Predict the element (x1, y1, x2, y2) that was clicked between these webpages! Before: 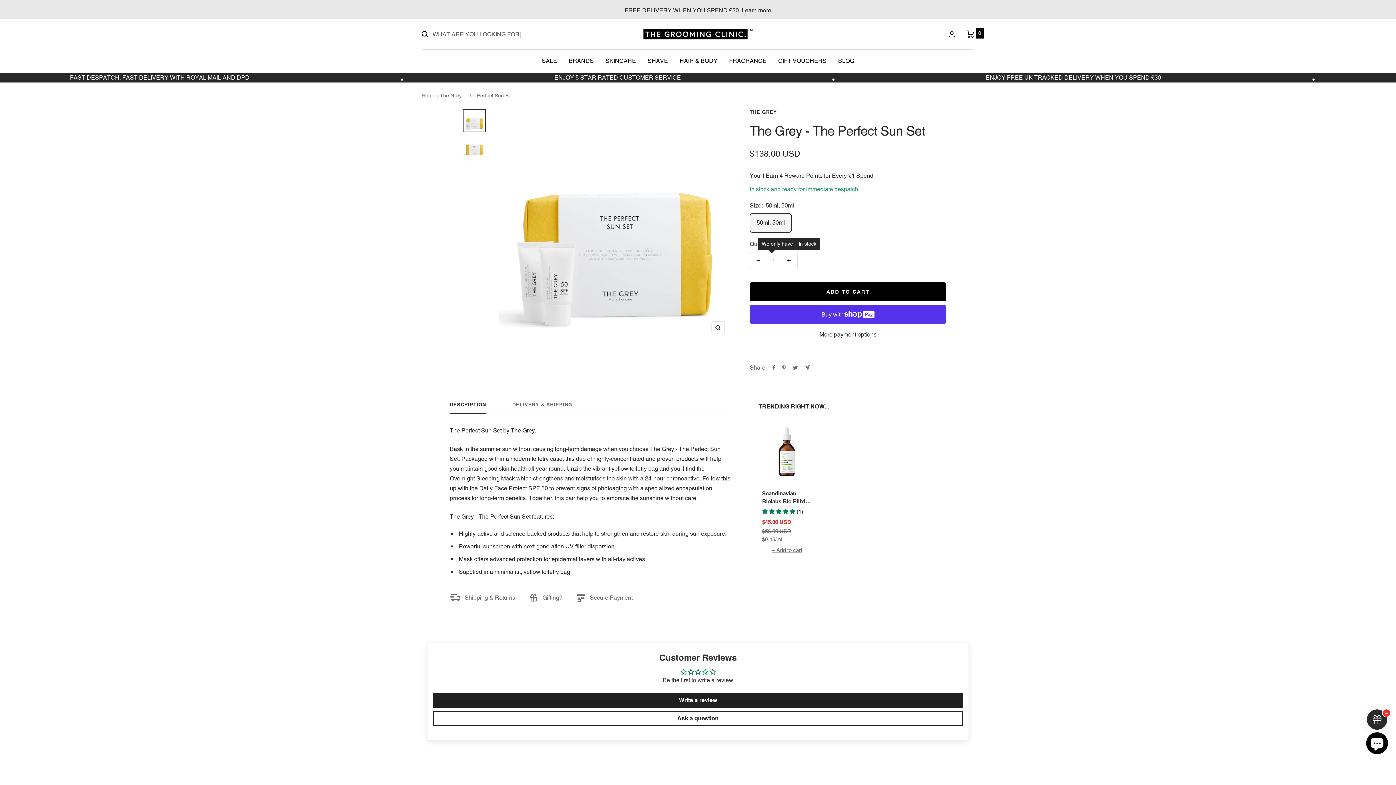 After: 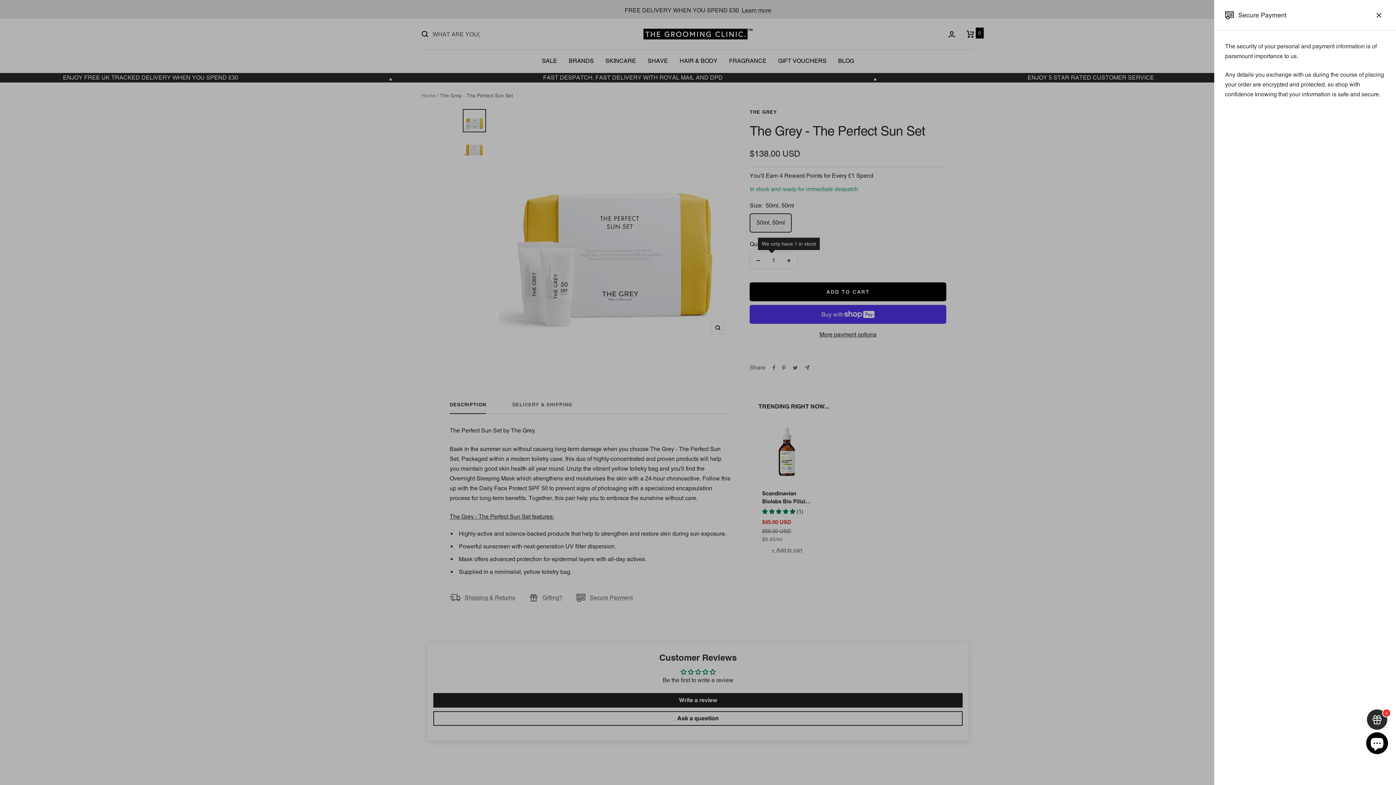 Action: label: Secure Payment bbox: (576, 593, 632, 603)